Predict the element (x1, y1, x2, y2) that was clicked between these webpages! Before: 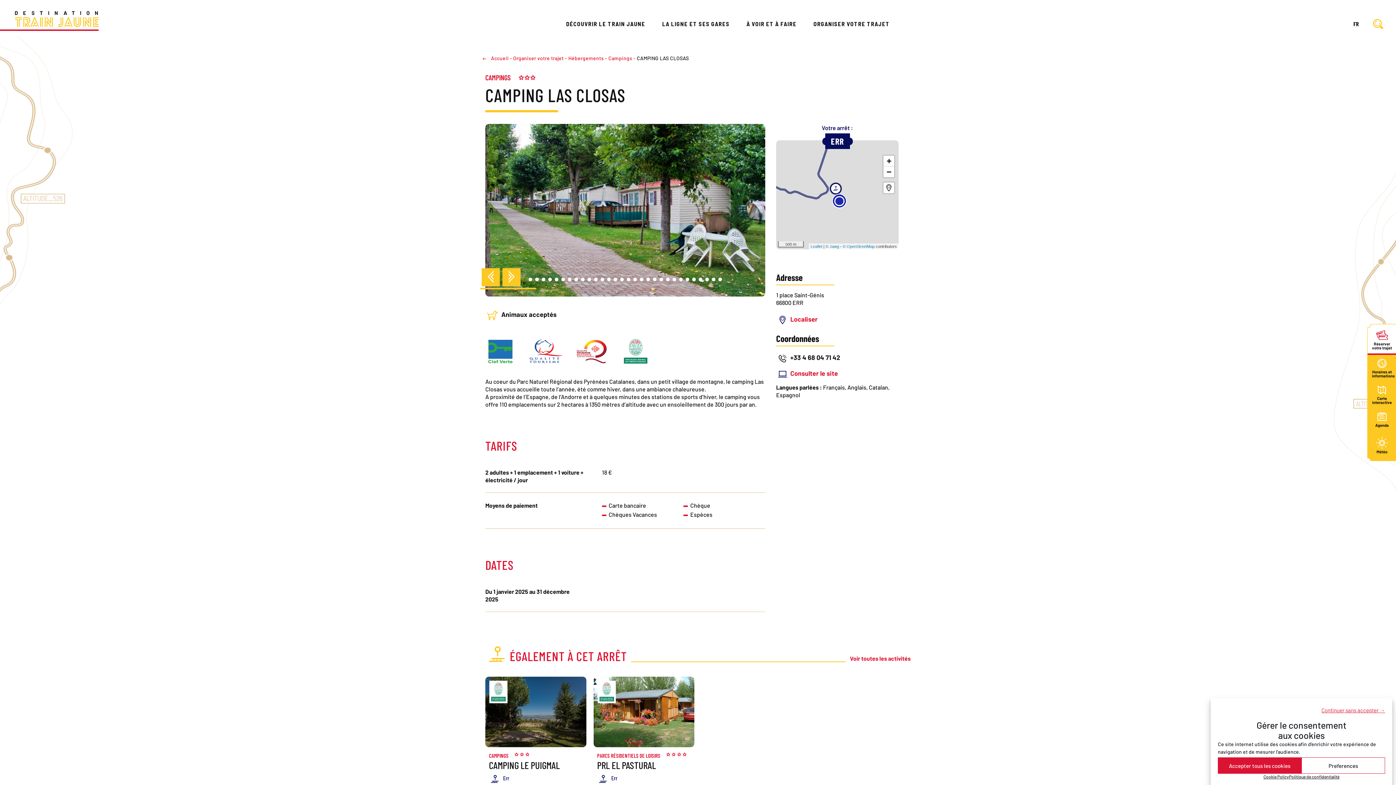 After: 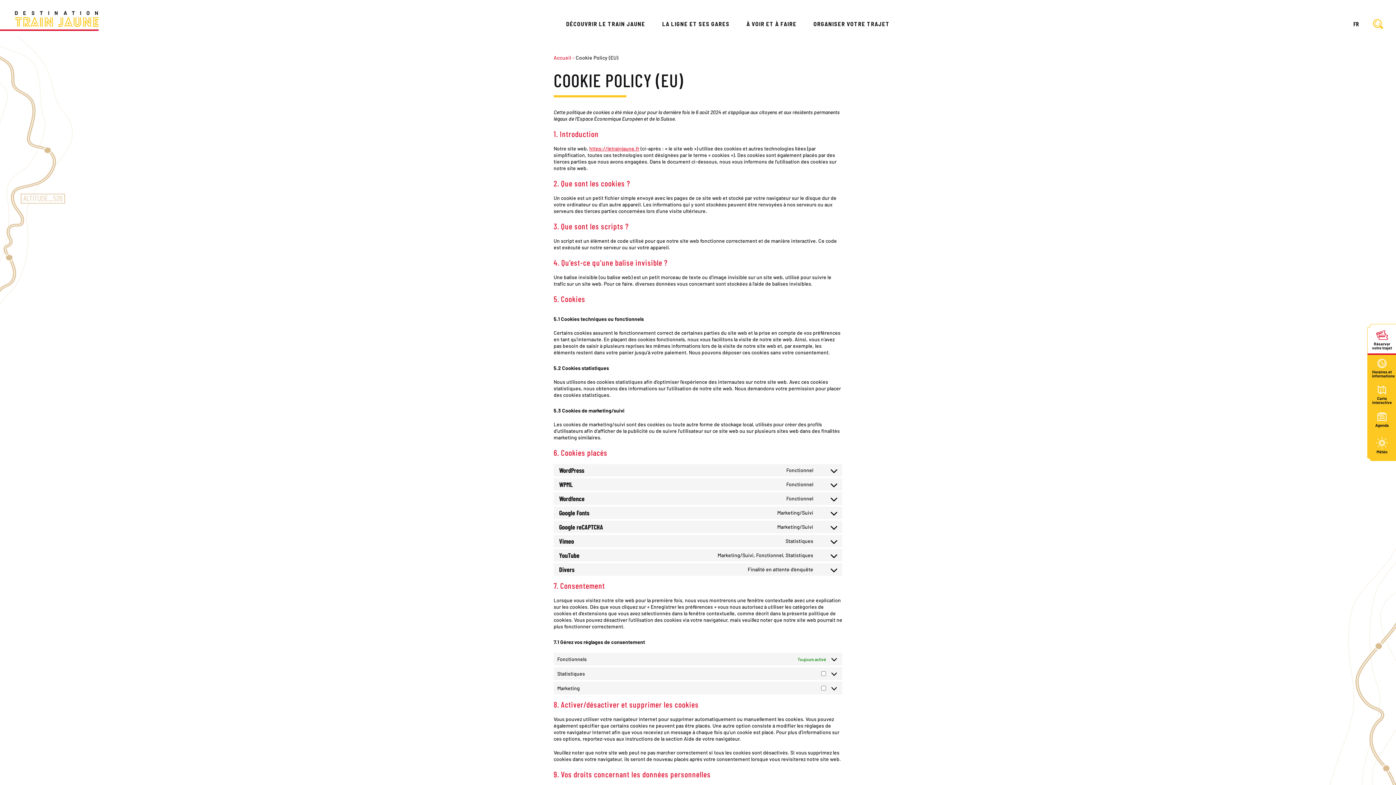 Action: bbox: (1263, 774, 1289, 780) label: Cookie Policy